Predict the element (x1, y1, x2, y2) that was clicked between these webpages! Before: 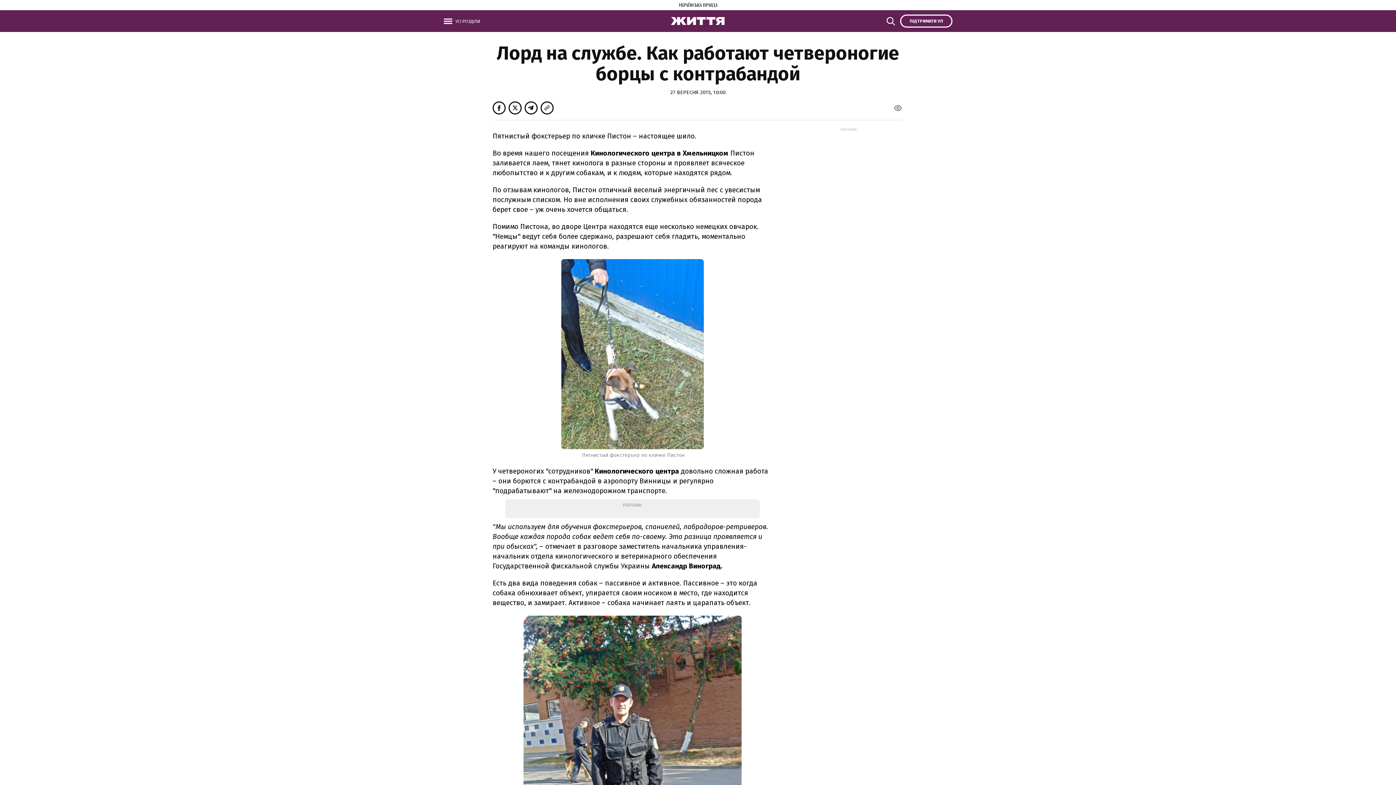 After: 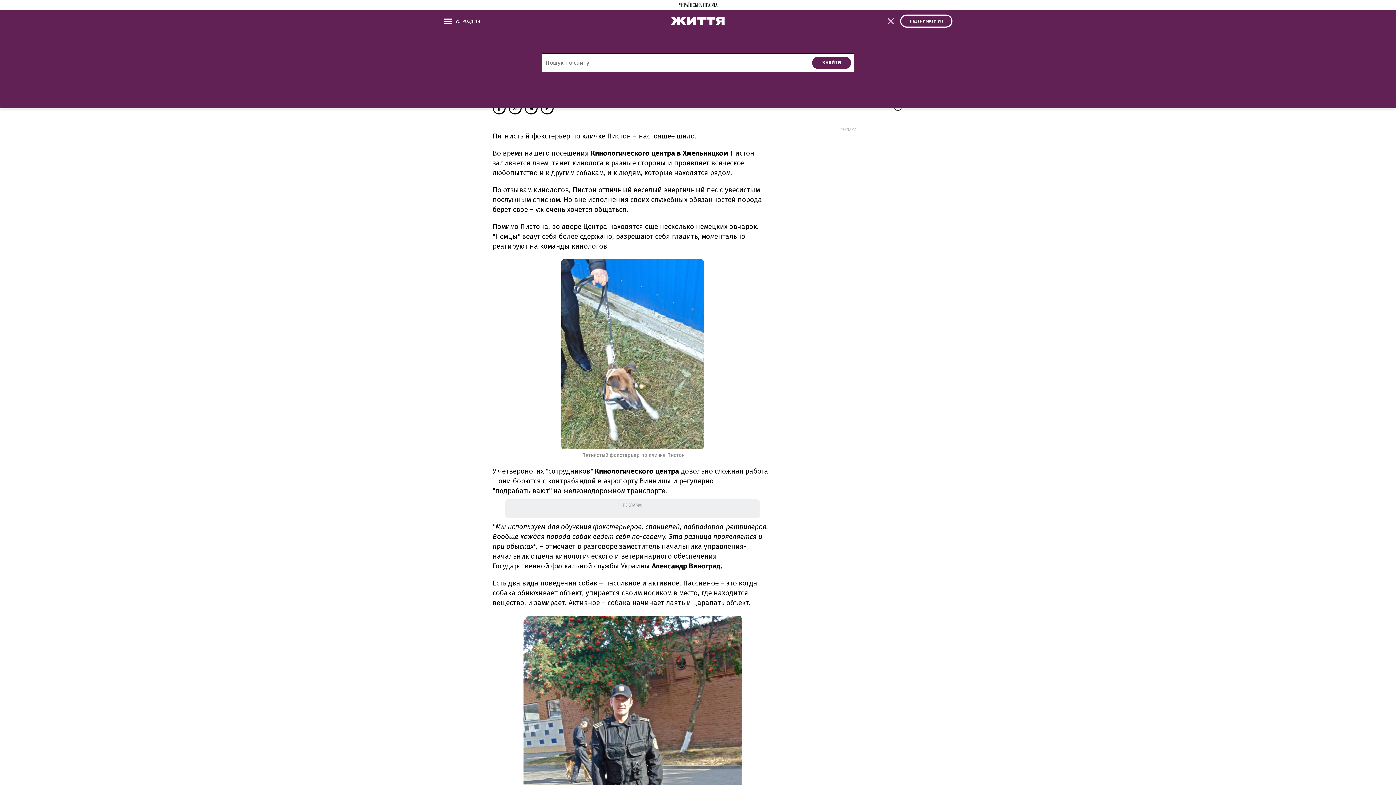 Action: bbox: (886, 14, 898, 27)